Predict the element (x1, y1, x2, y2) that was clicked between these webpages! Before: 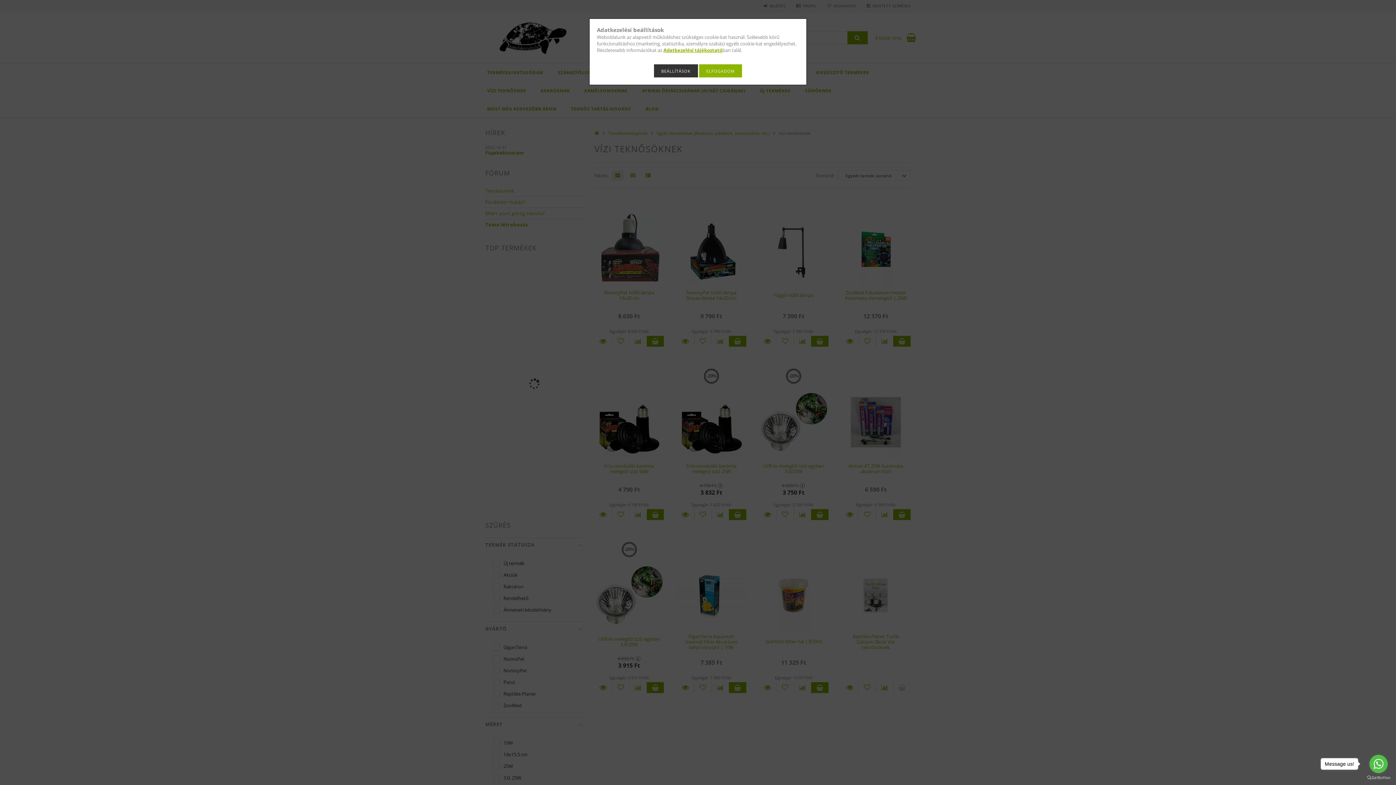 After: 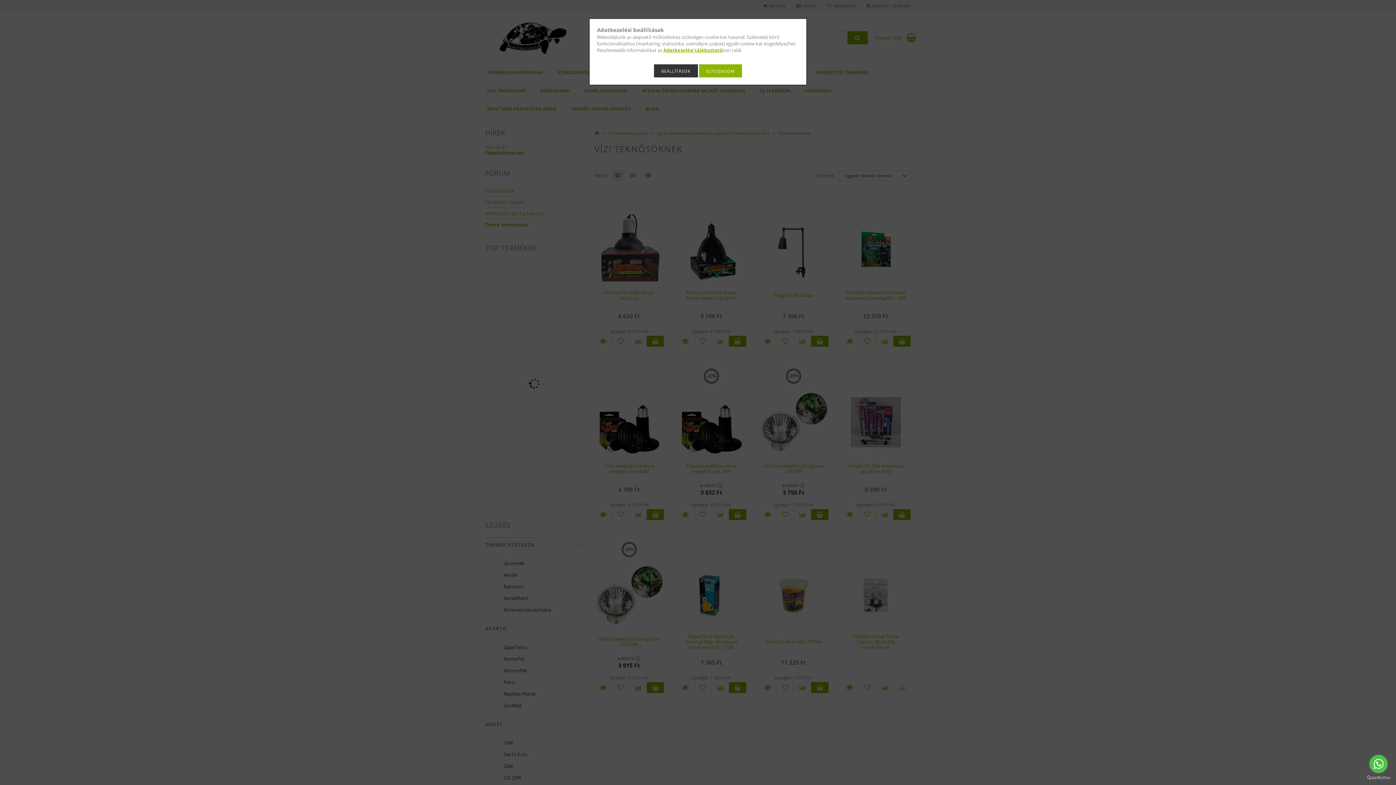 Action: label: Go to whatsapp bbox: (1369, 755, 1388, 773)